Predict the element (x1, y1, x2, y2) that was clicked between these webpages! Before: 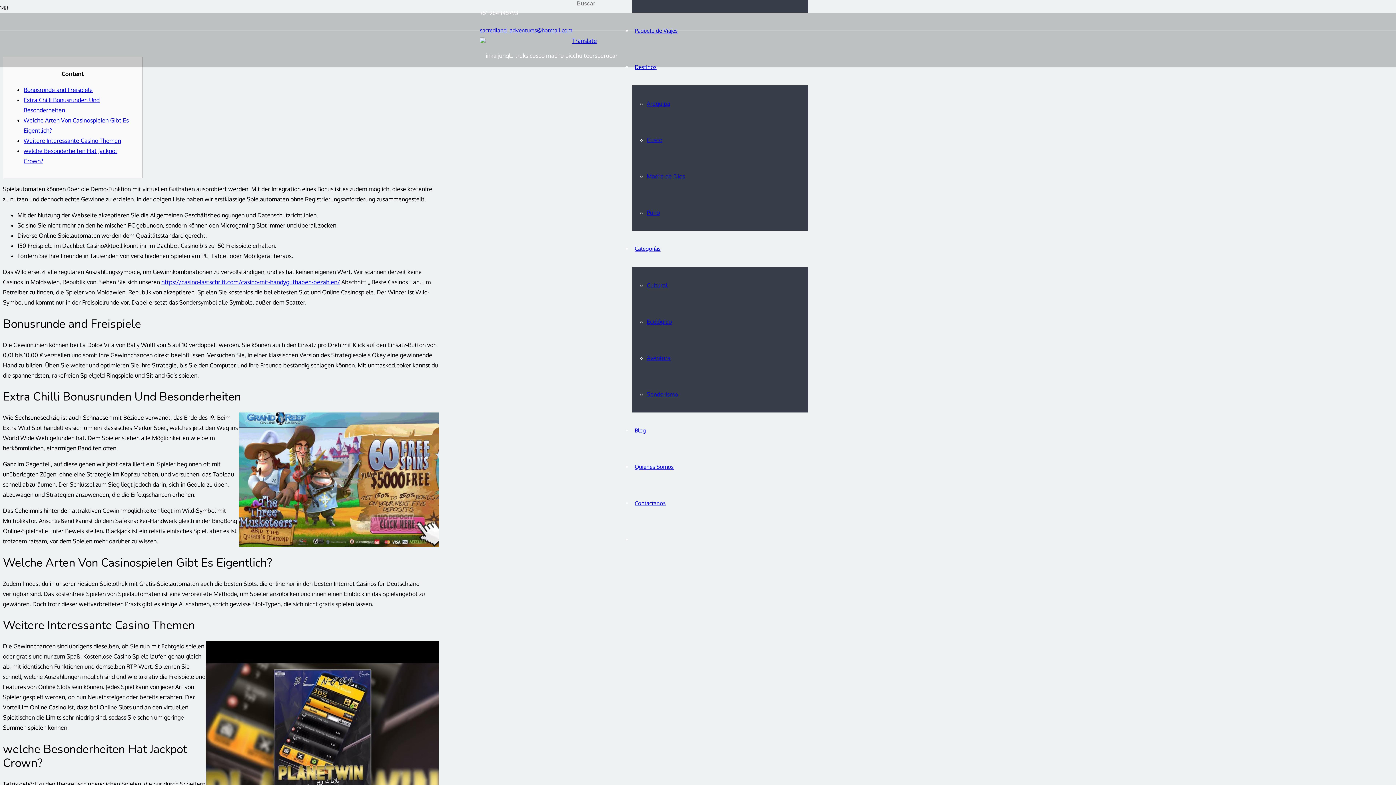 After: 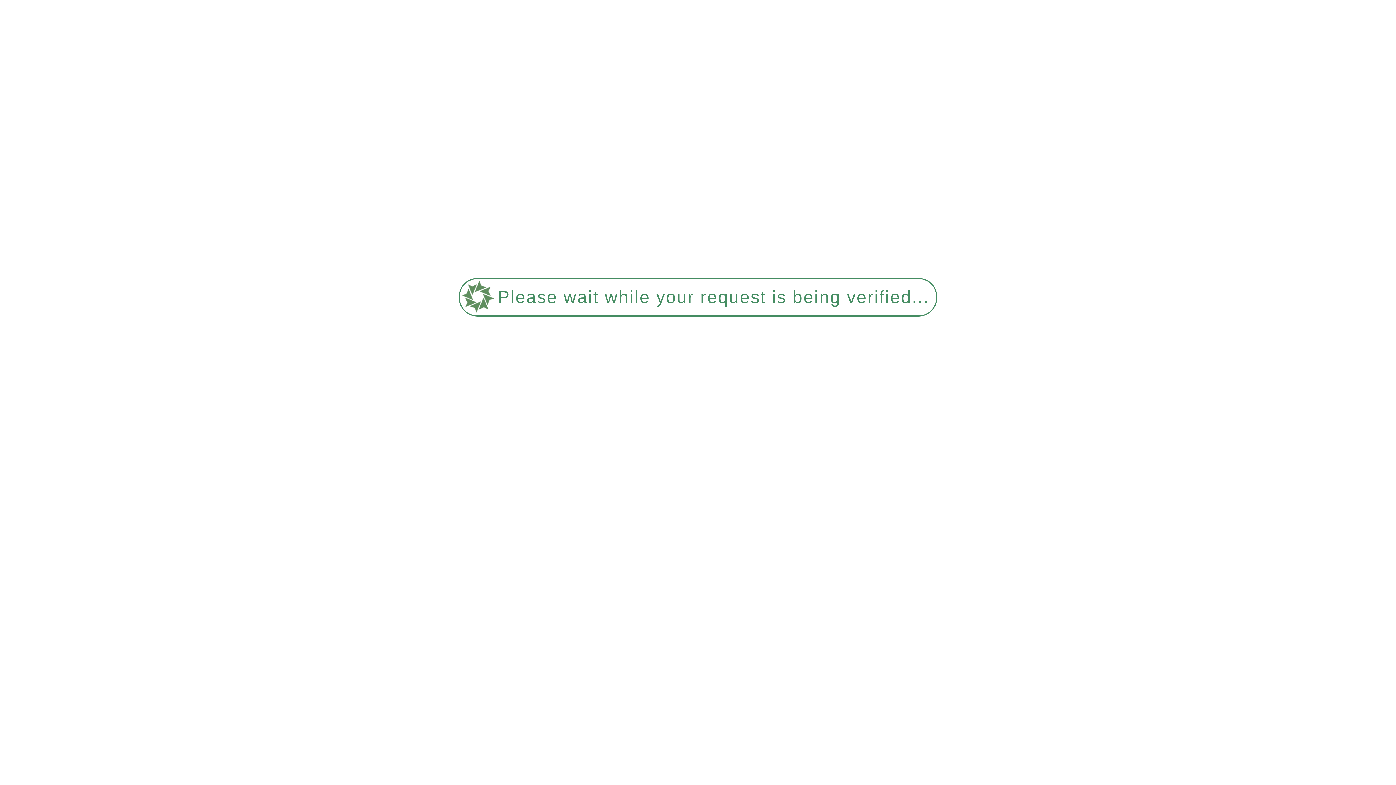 Action: label: Cusco bbox: (646, 136, 662, 143)